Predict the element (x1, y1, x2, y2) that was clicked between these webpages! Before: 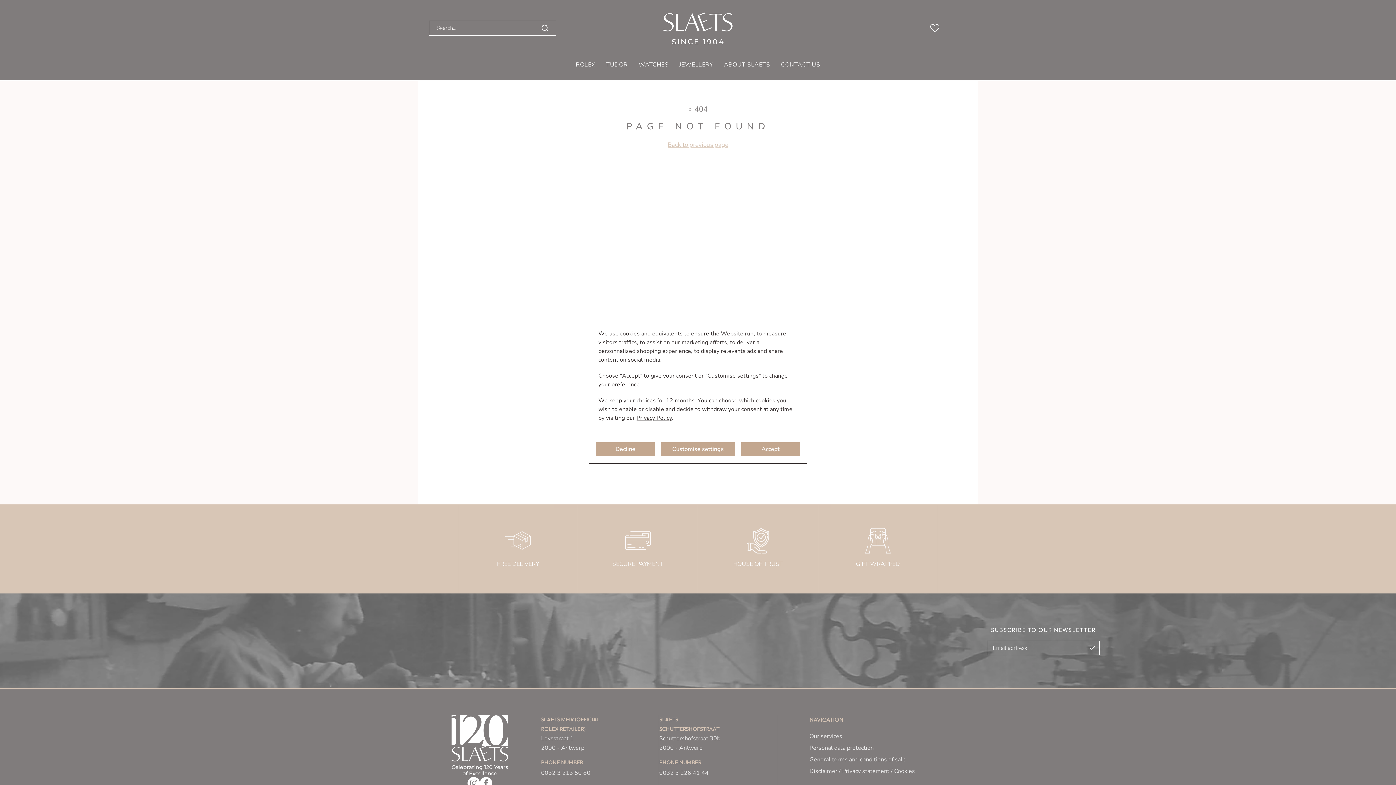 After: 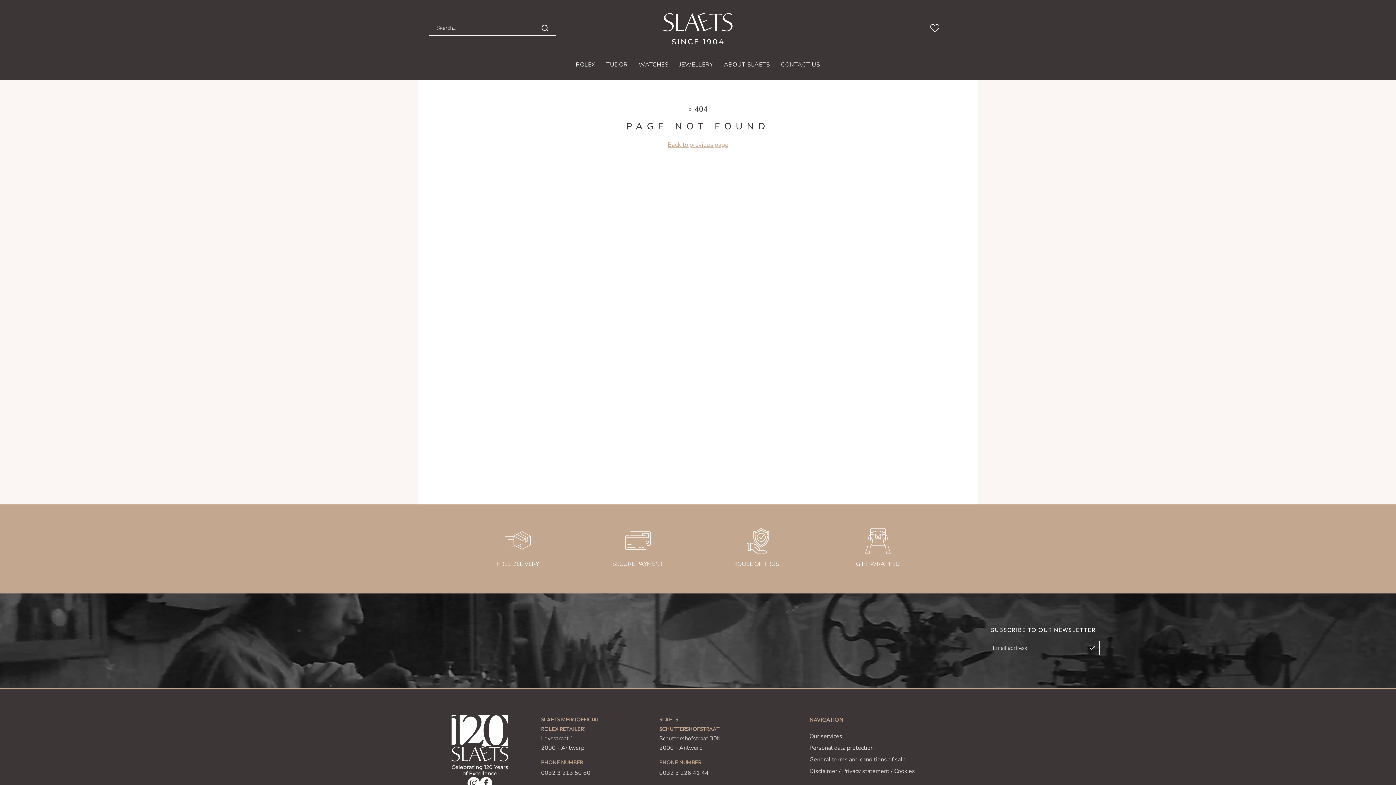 Action: bbox: (596, 442, 655, 456) label: Decline